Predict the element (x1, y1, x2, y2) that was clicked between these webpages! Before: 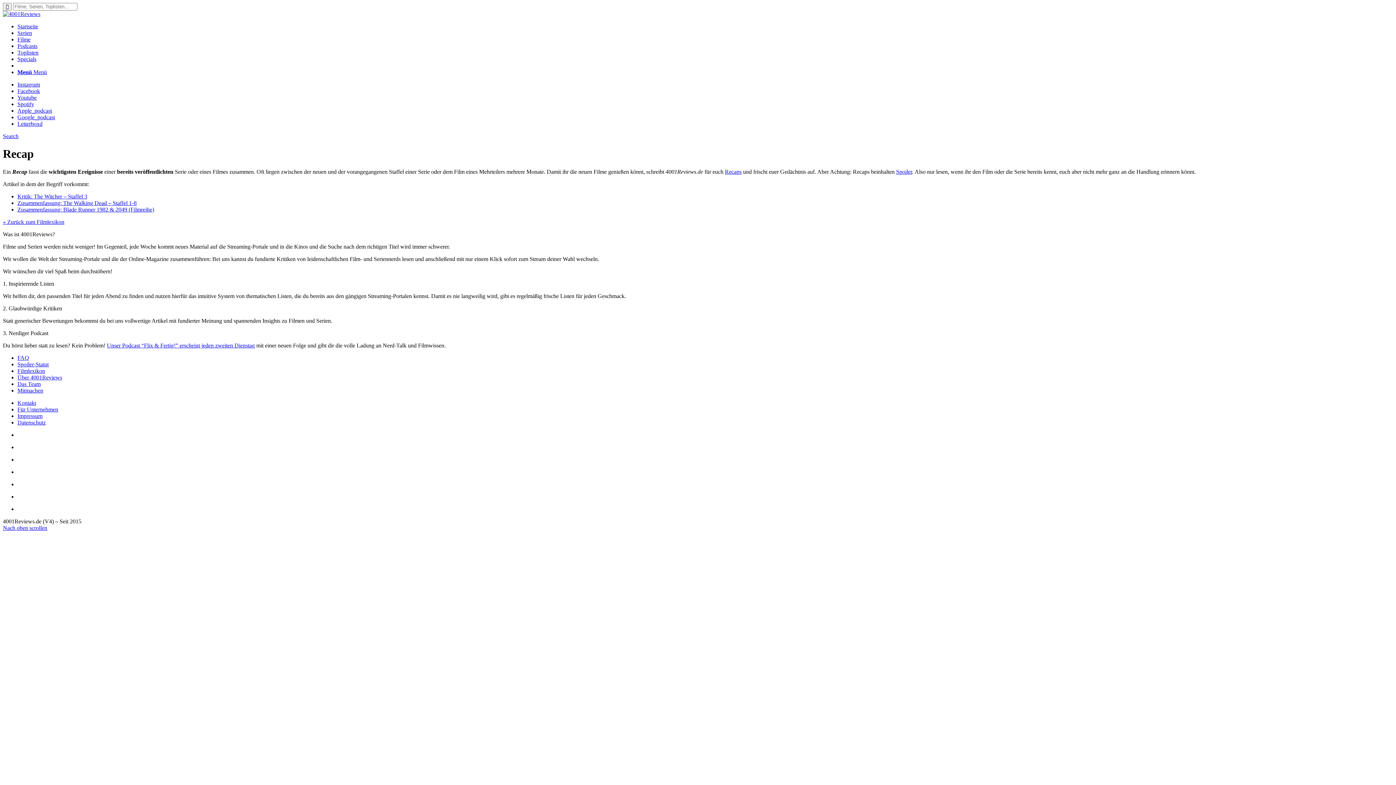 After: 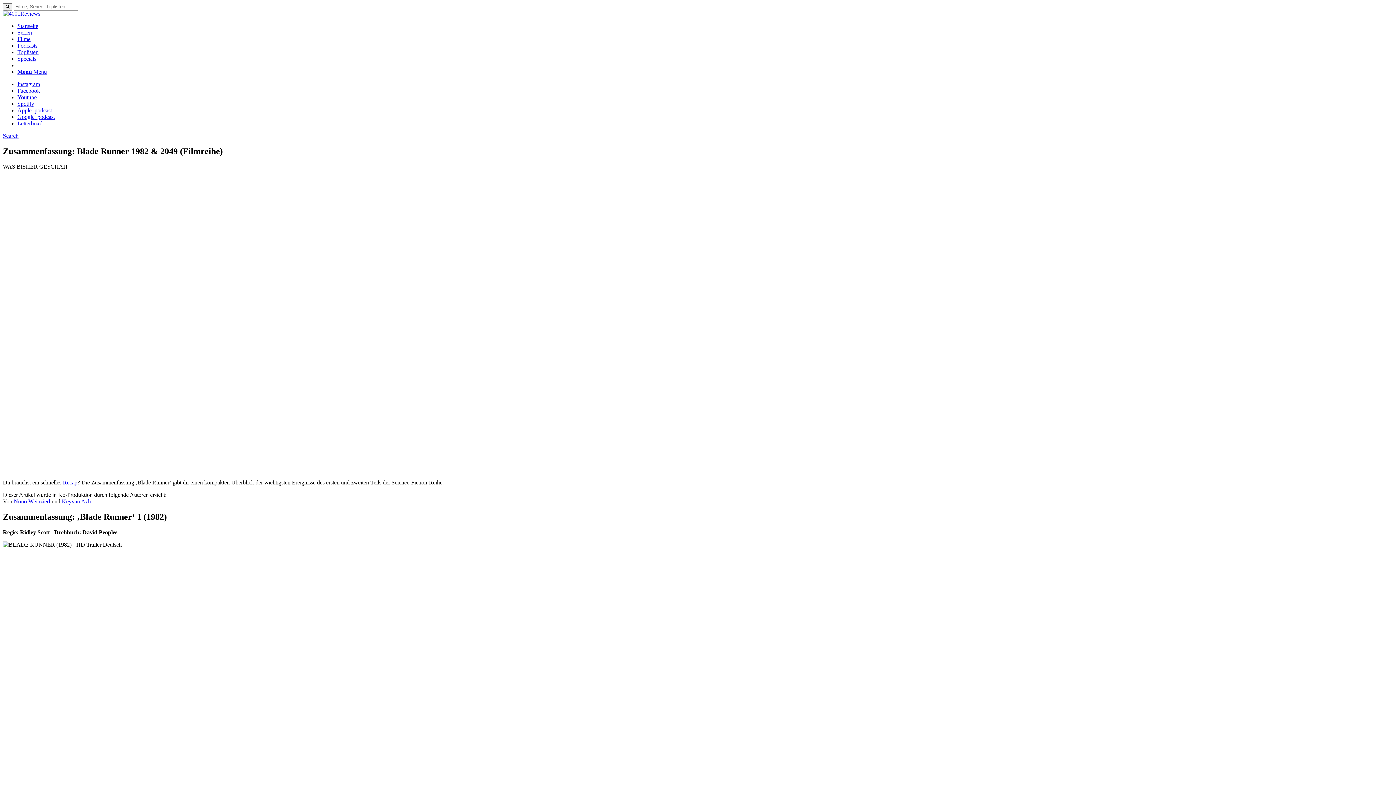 Action: label: Zusammenfassung: Blade Runner 1982 & 2049 (Filmreihe) bbox: (17, 206, 154, 212)